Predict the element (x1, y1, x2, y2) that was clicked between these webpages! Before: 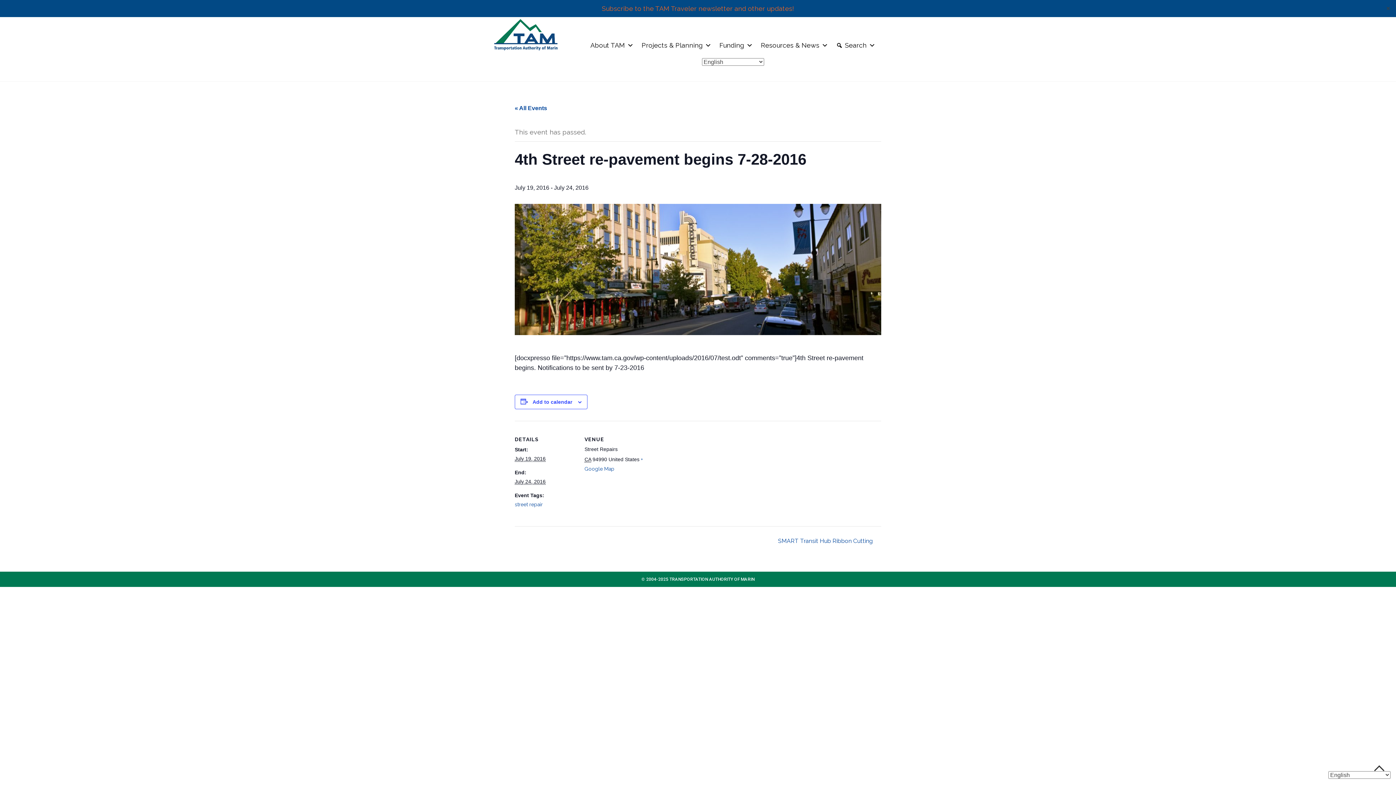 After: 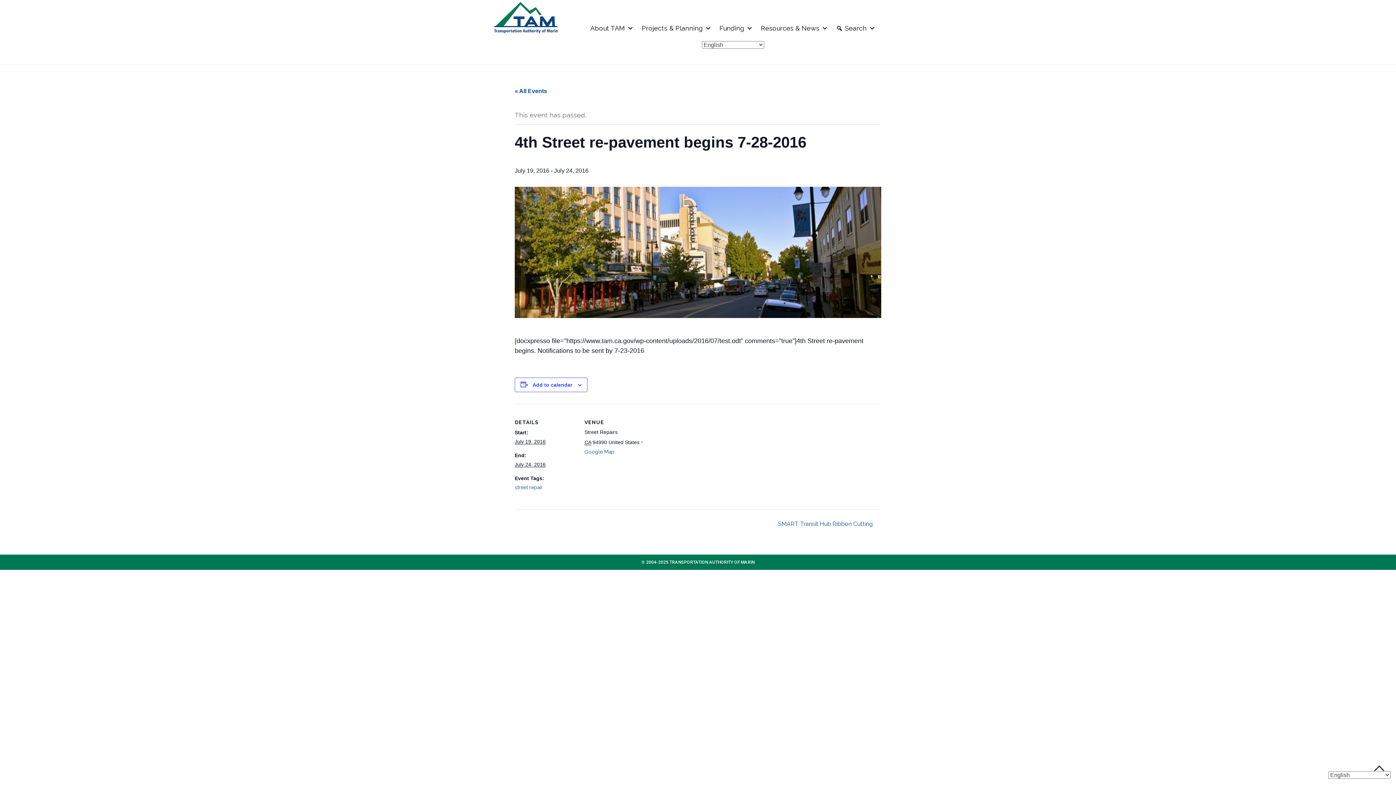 Action: bbox: (1384, 4, 1392, 12) label: Close